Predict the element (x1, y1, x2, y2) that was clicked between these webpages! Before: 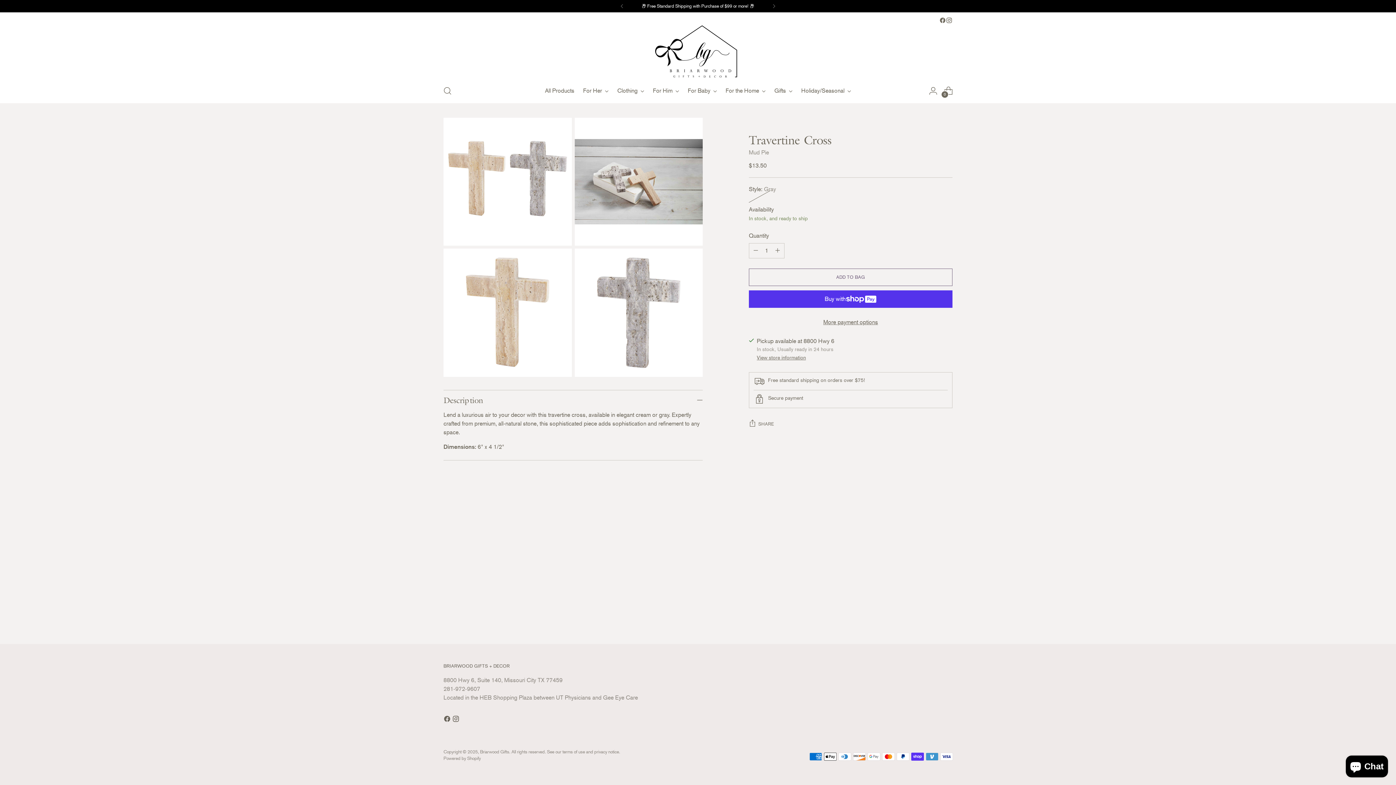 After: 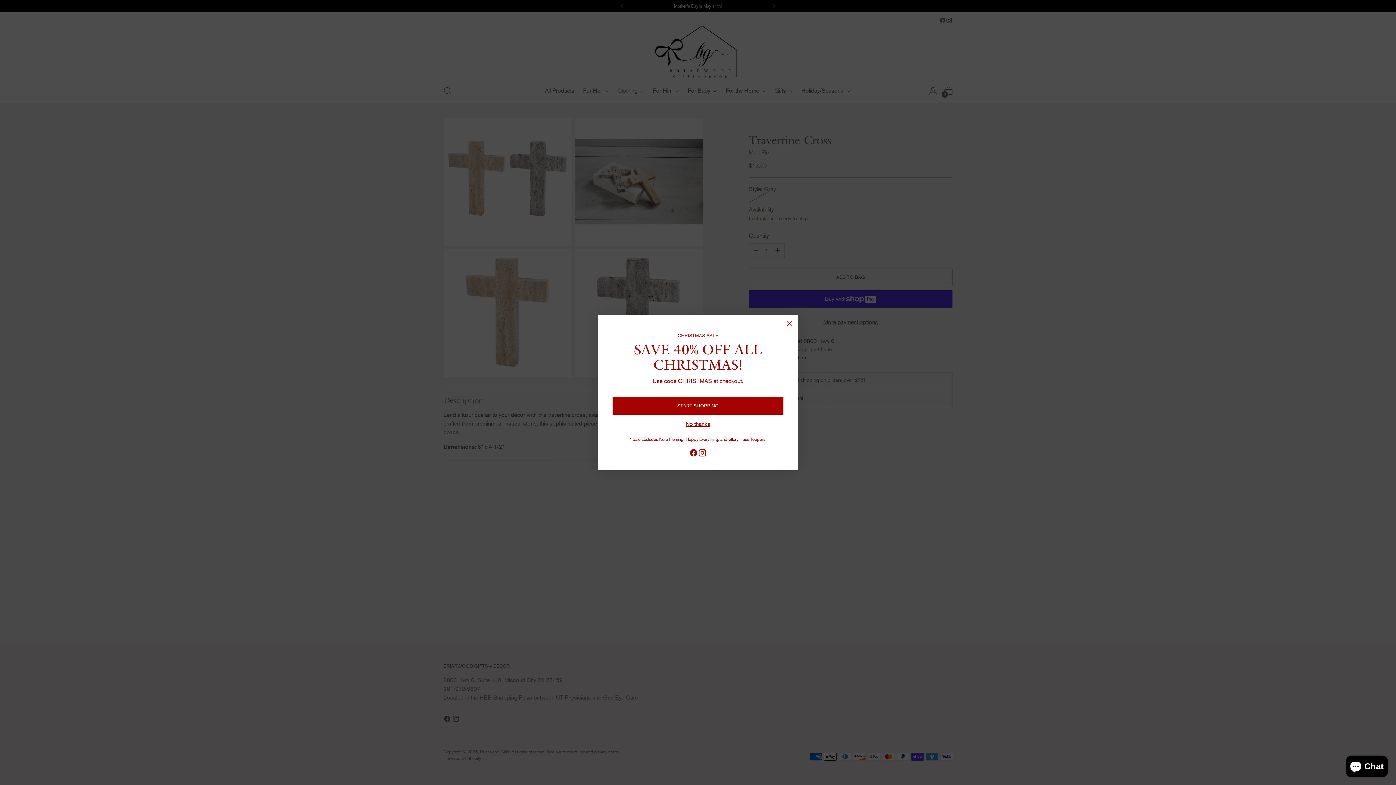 Action: bbox: (766, 0, 782, 12)